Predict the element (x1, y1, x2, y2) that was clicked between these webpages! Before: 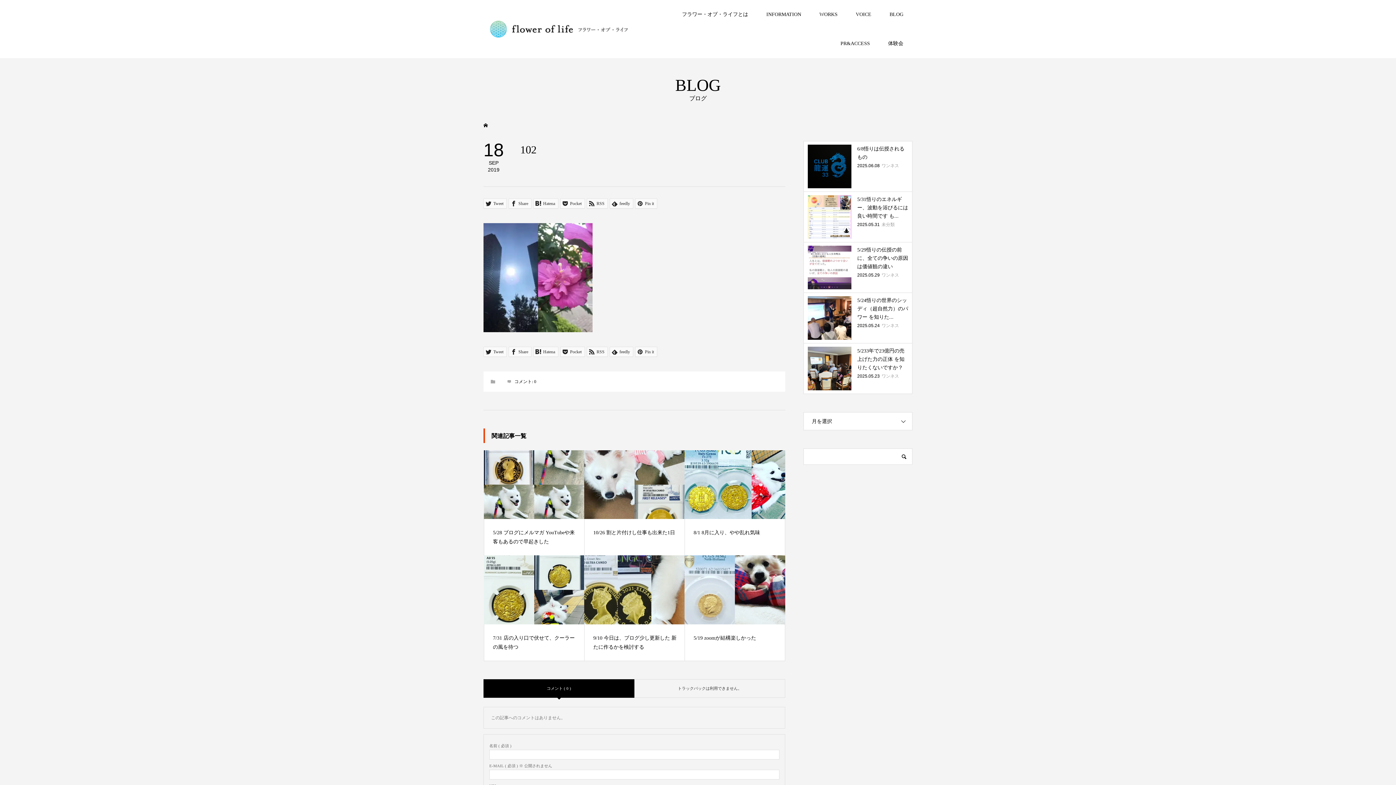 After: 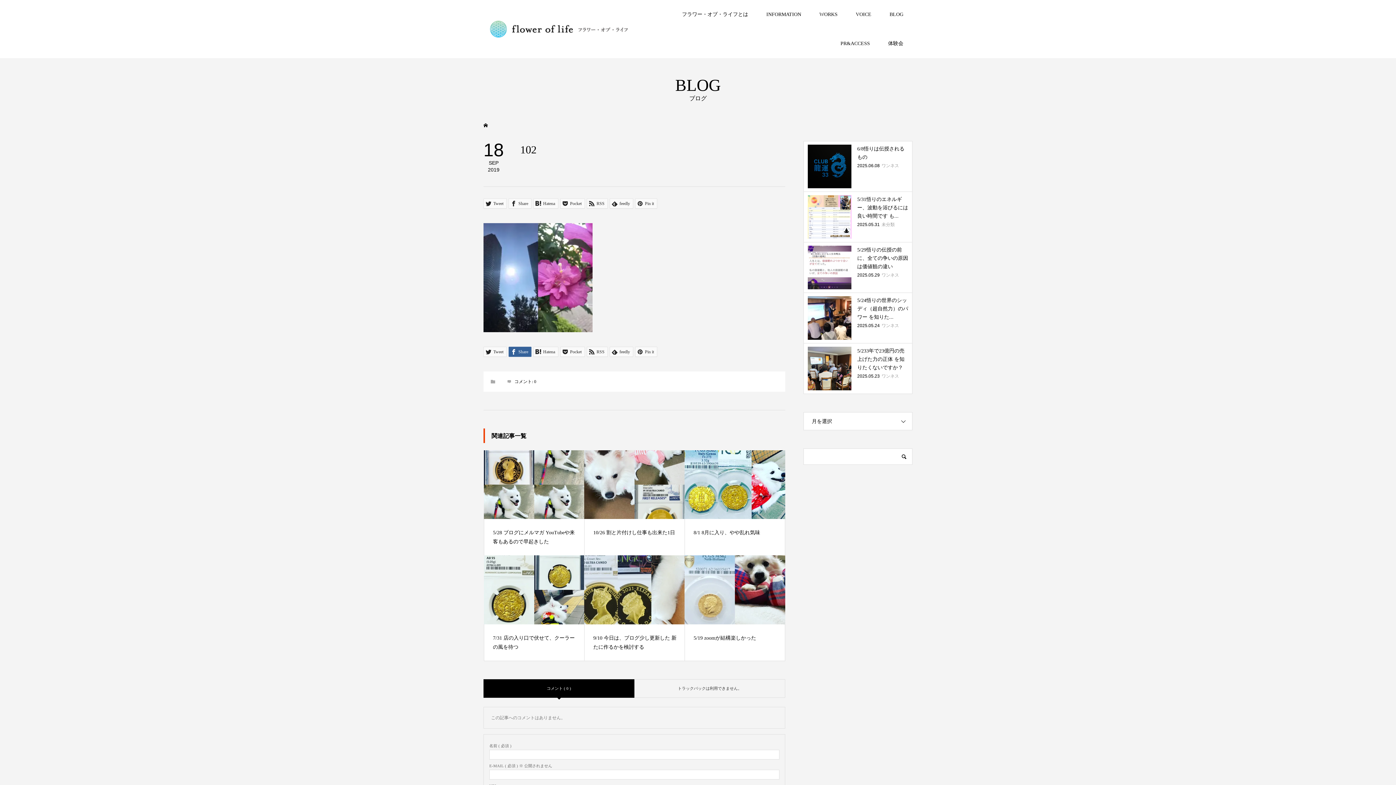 Action: label:  Share bbox: (508, 346, 531, 357)